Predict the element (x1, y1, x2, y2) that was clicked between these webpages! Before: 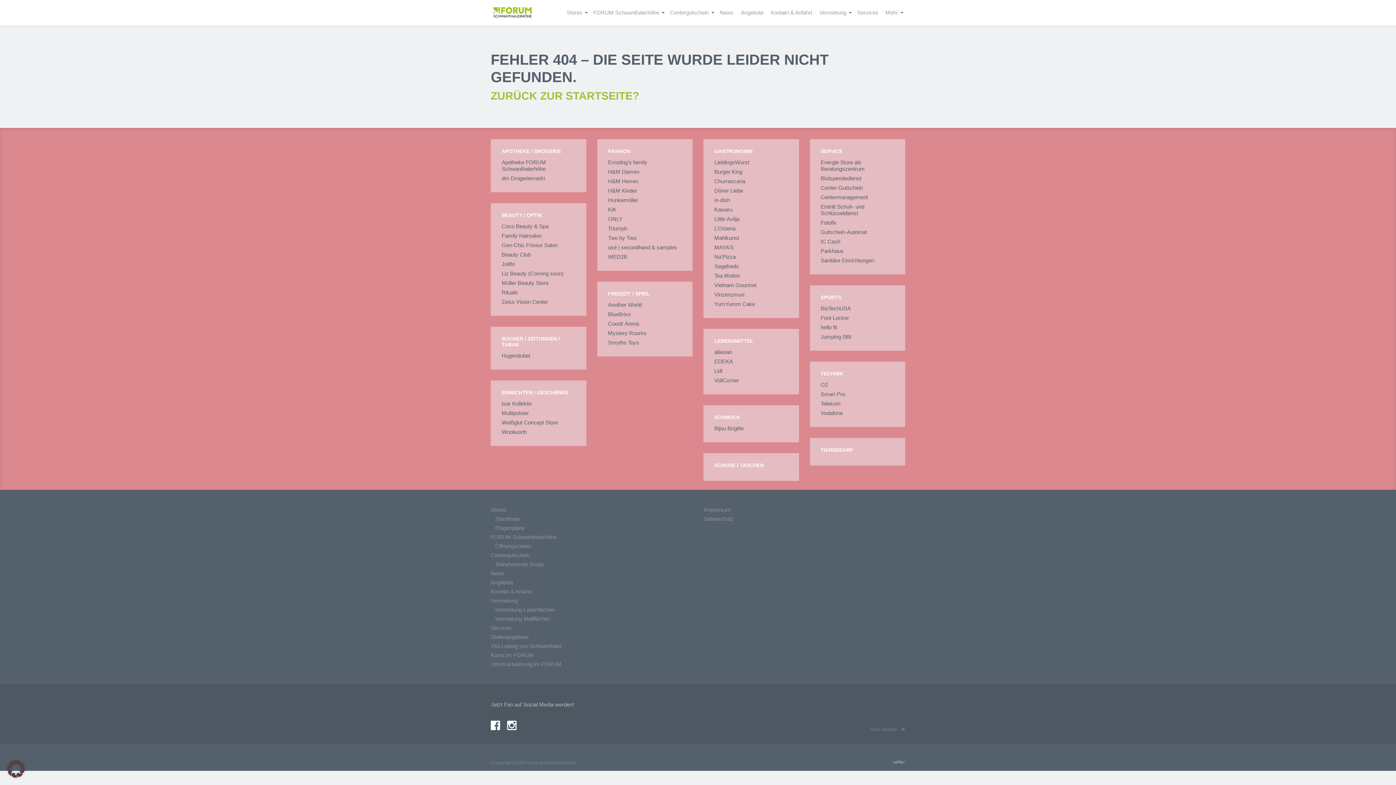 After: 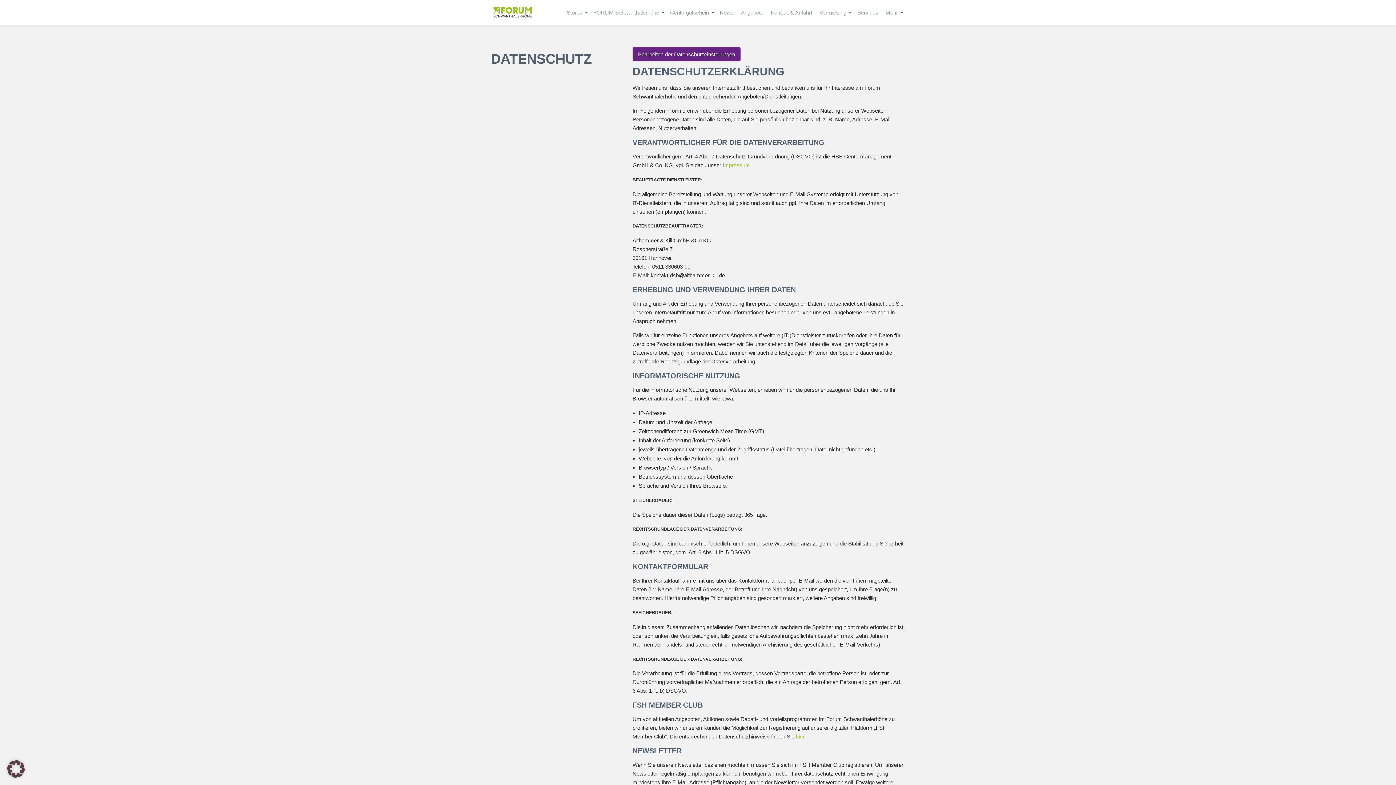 Action: label: Datenschutz bbox: (703, 516, 733, 522)